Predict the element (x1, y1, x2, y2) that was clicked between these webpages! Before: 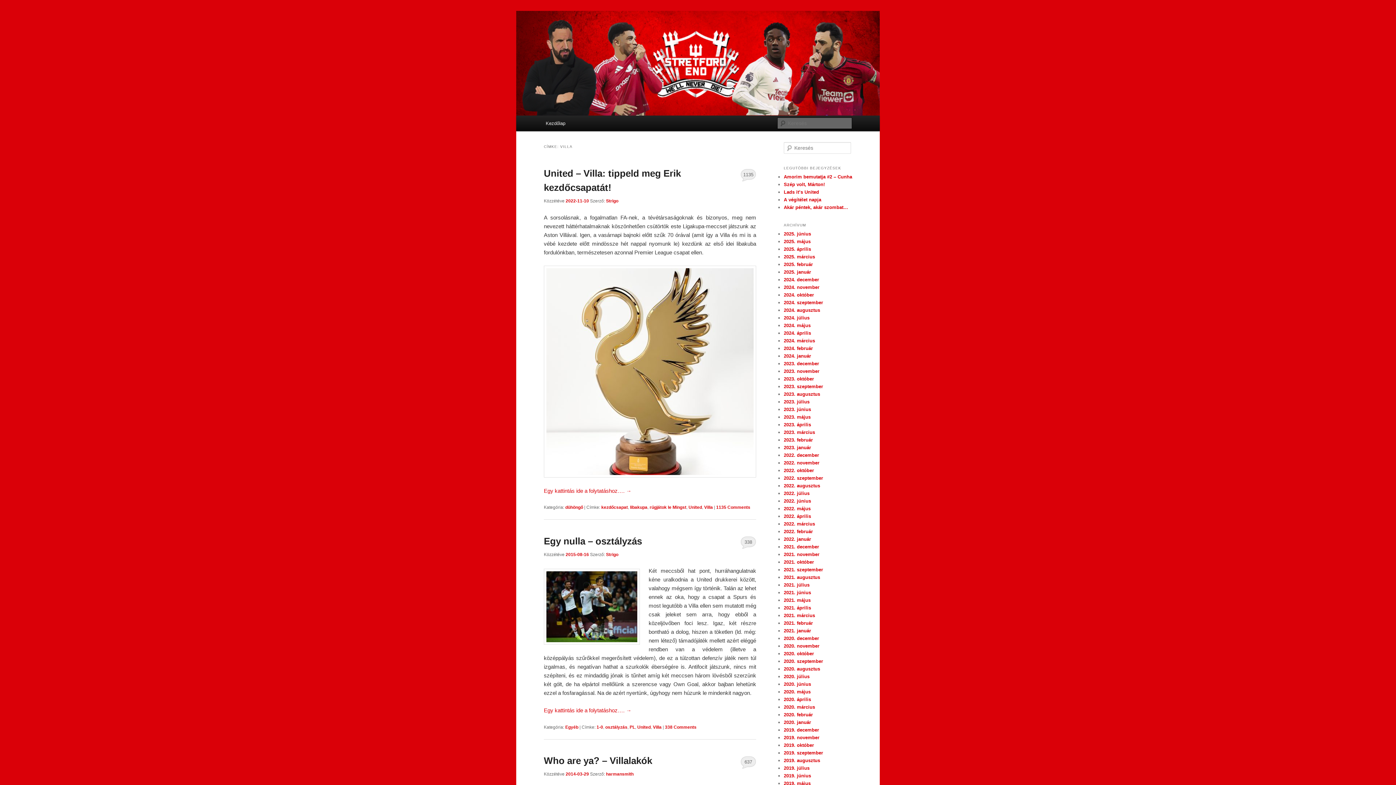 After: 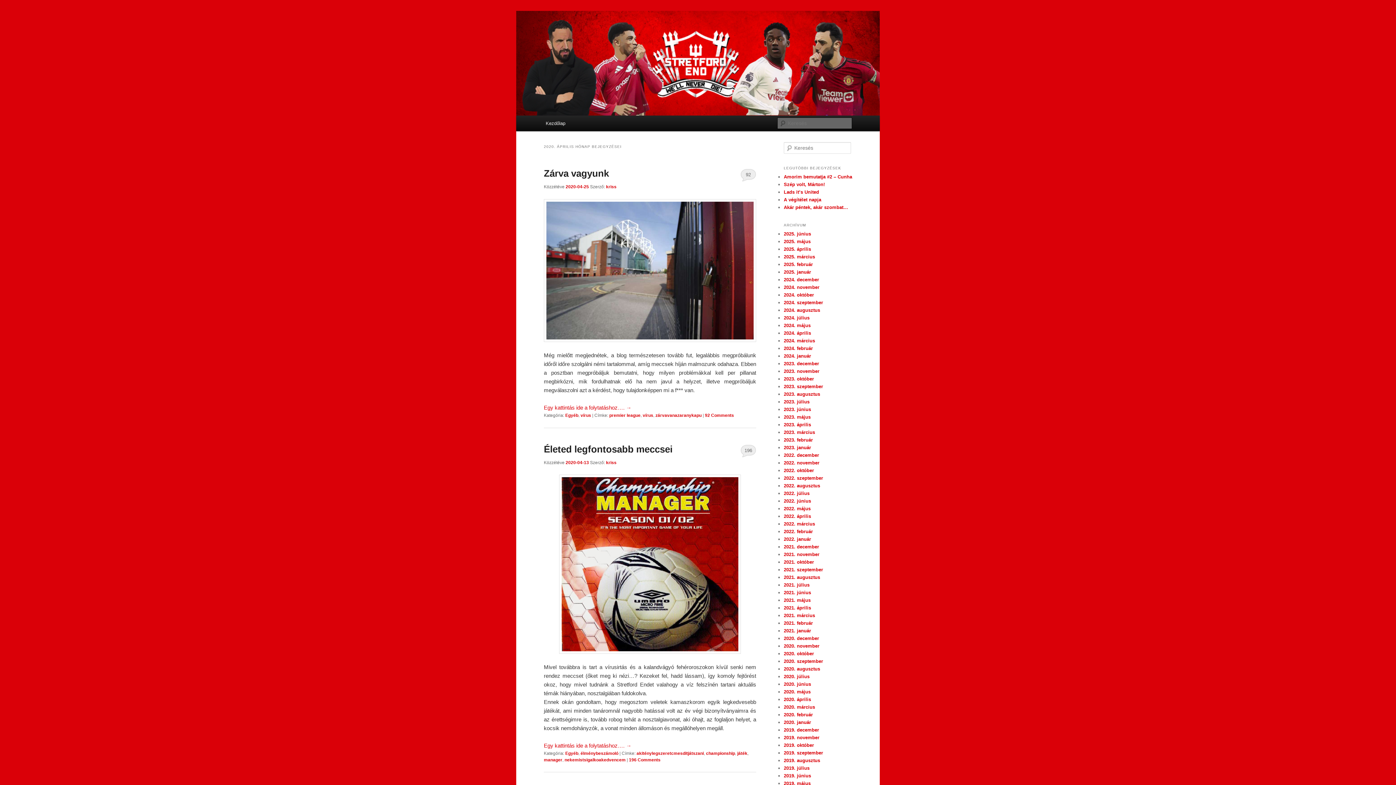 Action: bbox: (784, 697, 811, 702) label: 2020. április